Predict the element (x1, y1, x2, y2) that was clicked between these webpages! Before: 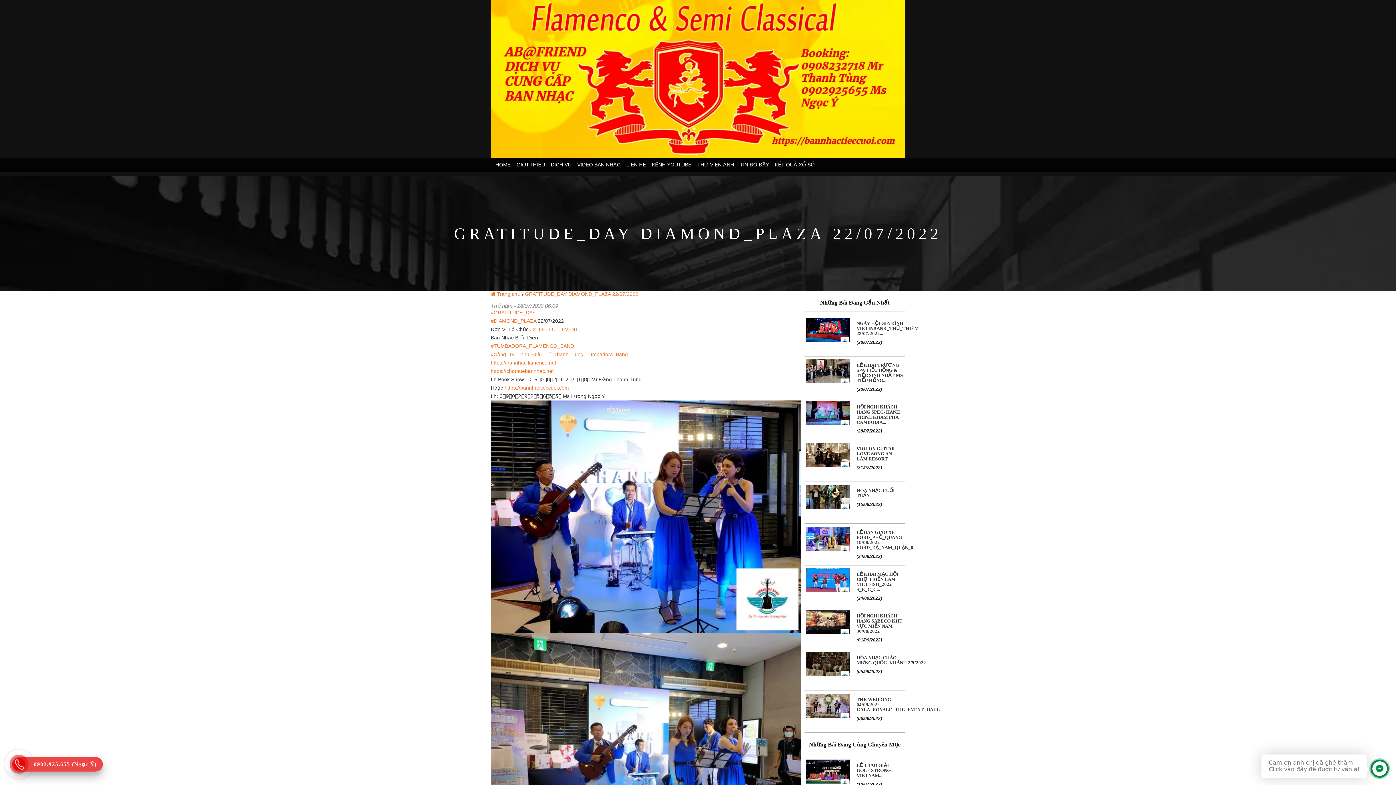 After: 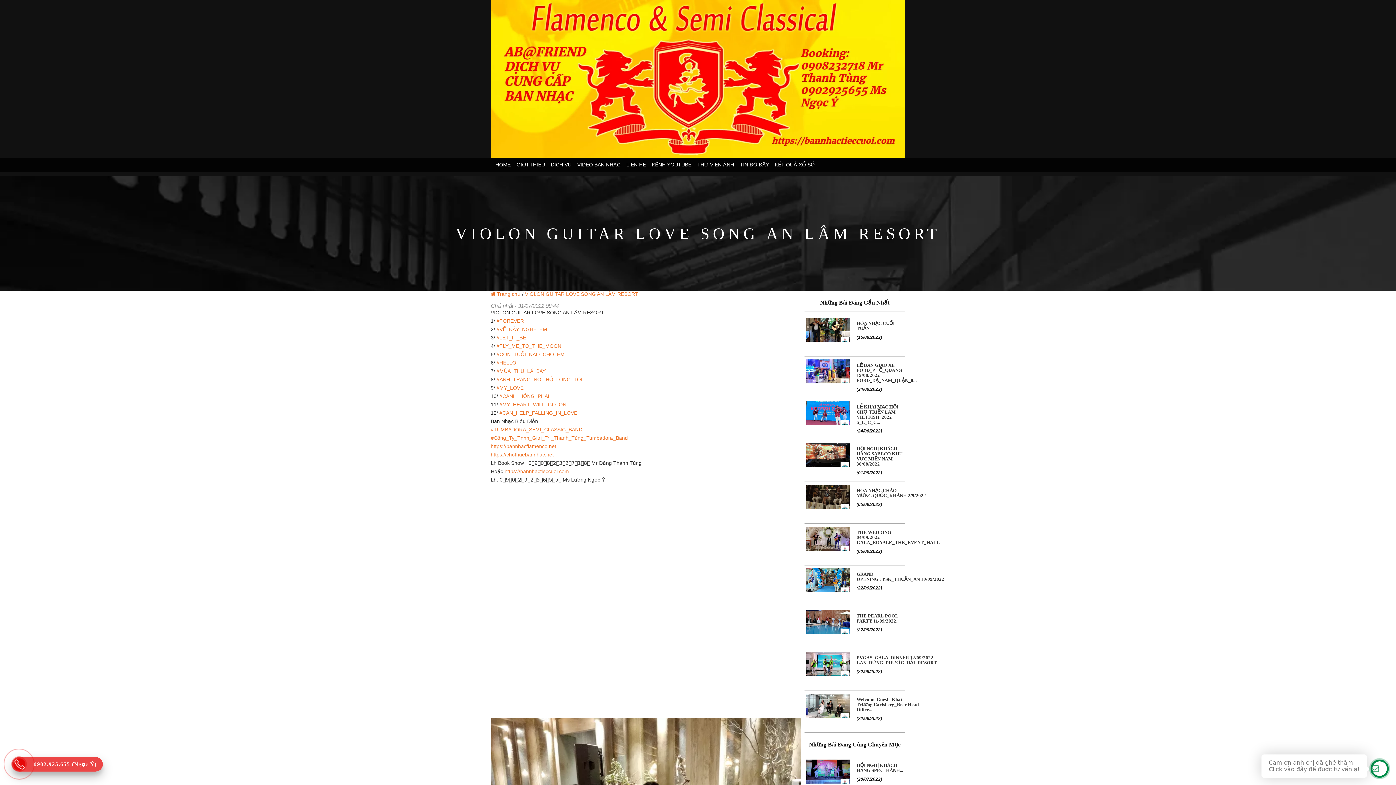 Action: label: VIOLON GUITAR LOVE SONG AN LÂM RESORT bbox: (856, 446, 903, 461)